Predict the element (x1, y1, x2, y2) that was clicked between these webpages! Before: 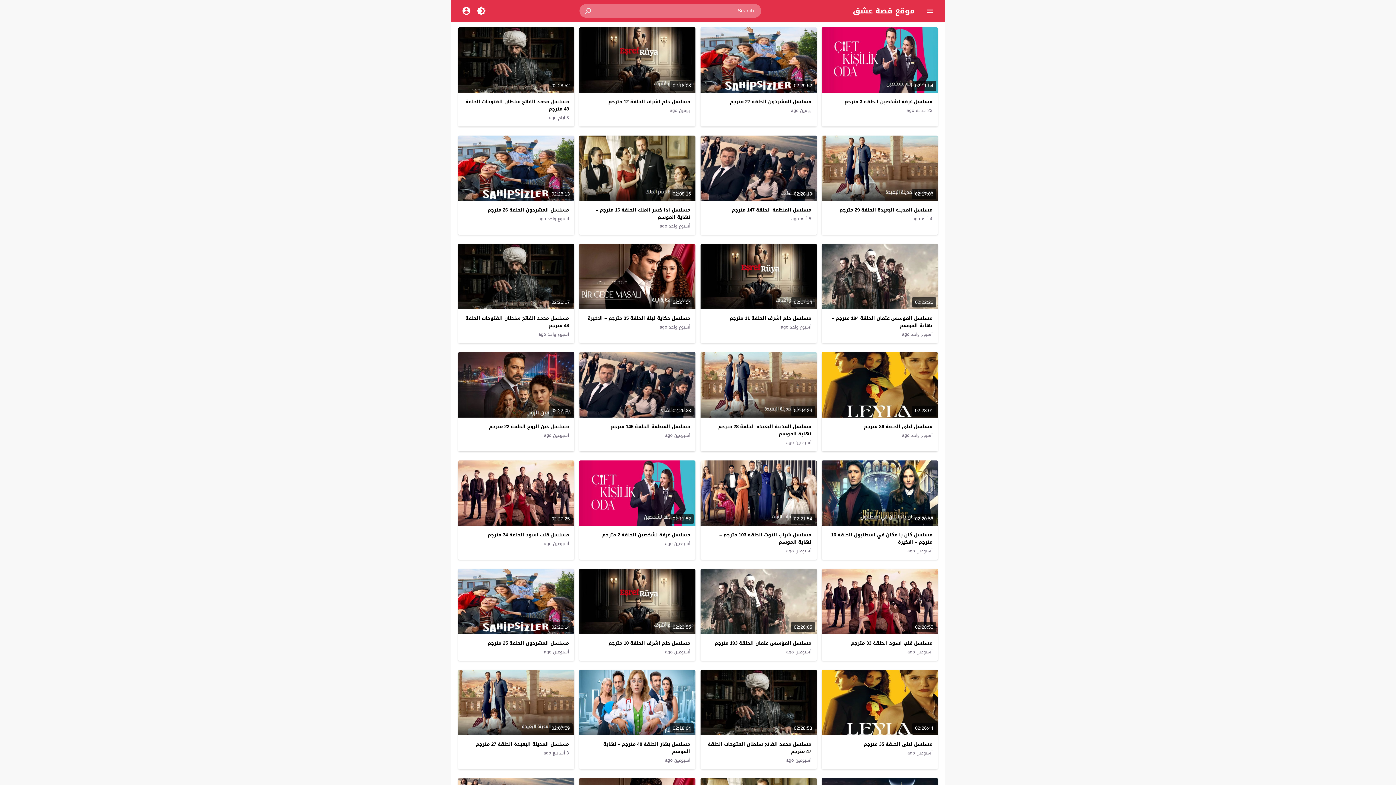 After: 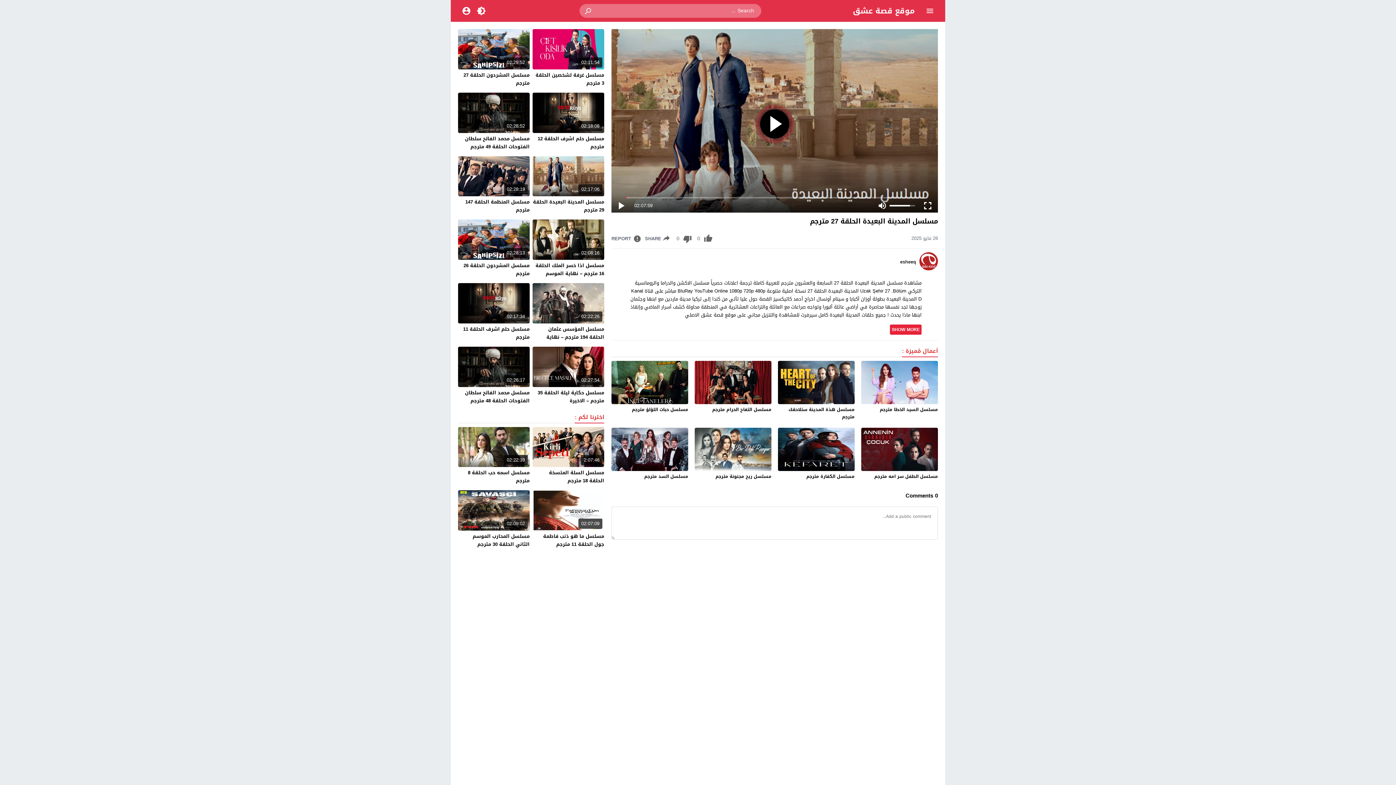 Action: label: 3 أسابيع ago bbox: (543, 750, 569, 756)